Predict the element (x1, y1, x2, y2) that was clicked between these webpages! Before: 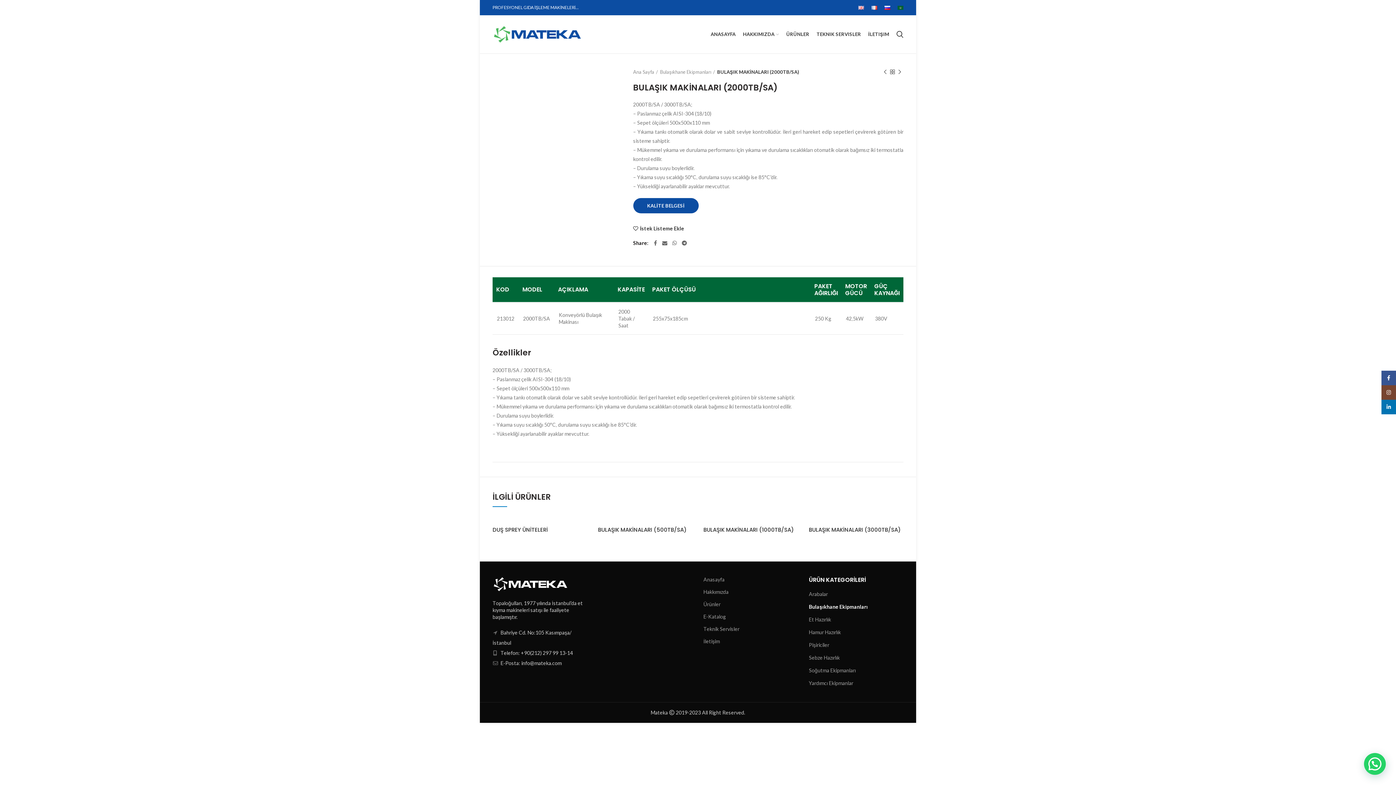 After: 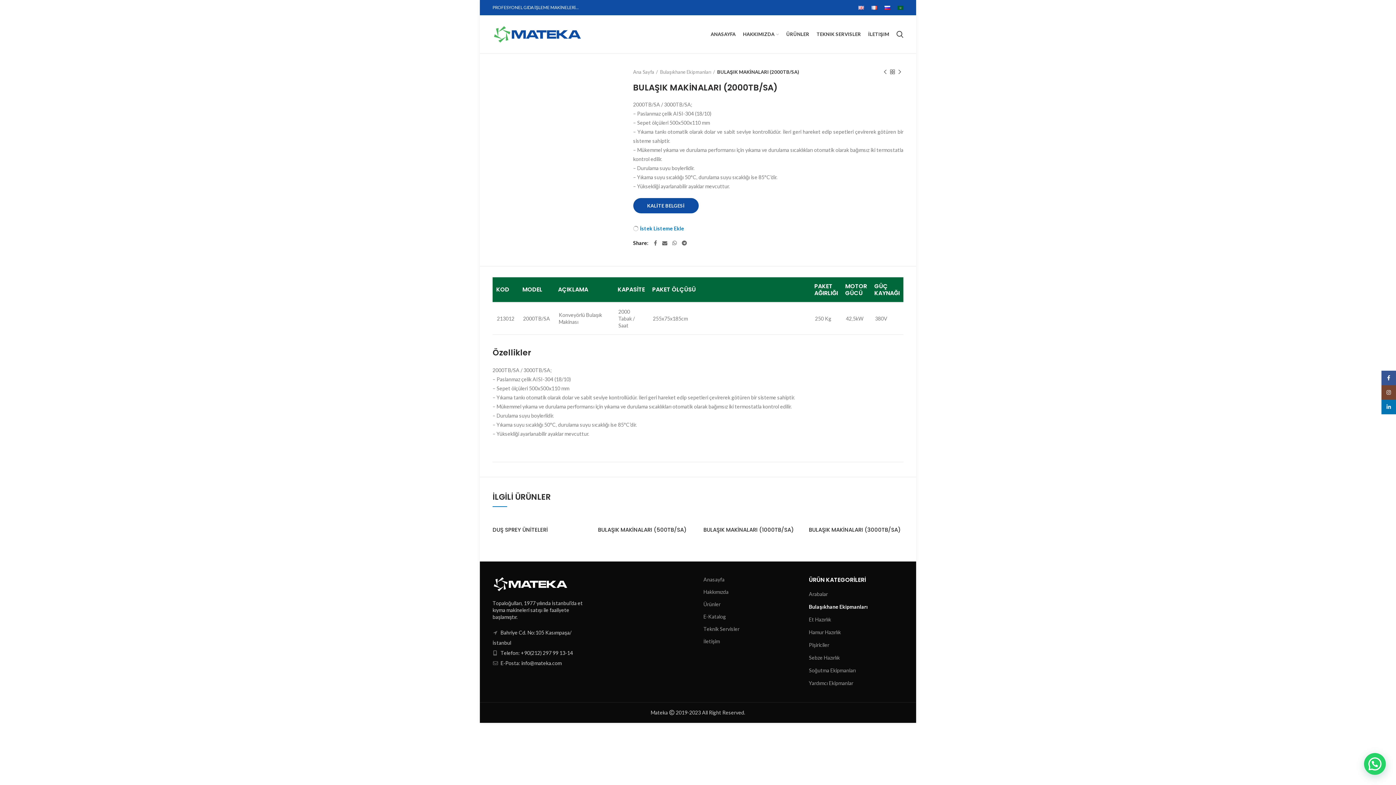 Action: label: İstek Listeme Ekle bbox: (633, 226, 684, 231)